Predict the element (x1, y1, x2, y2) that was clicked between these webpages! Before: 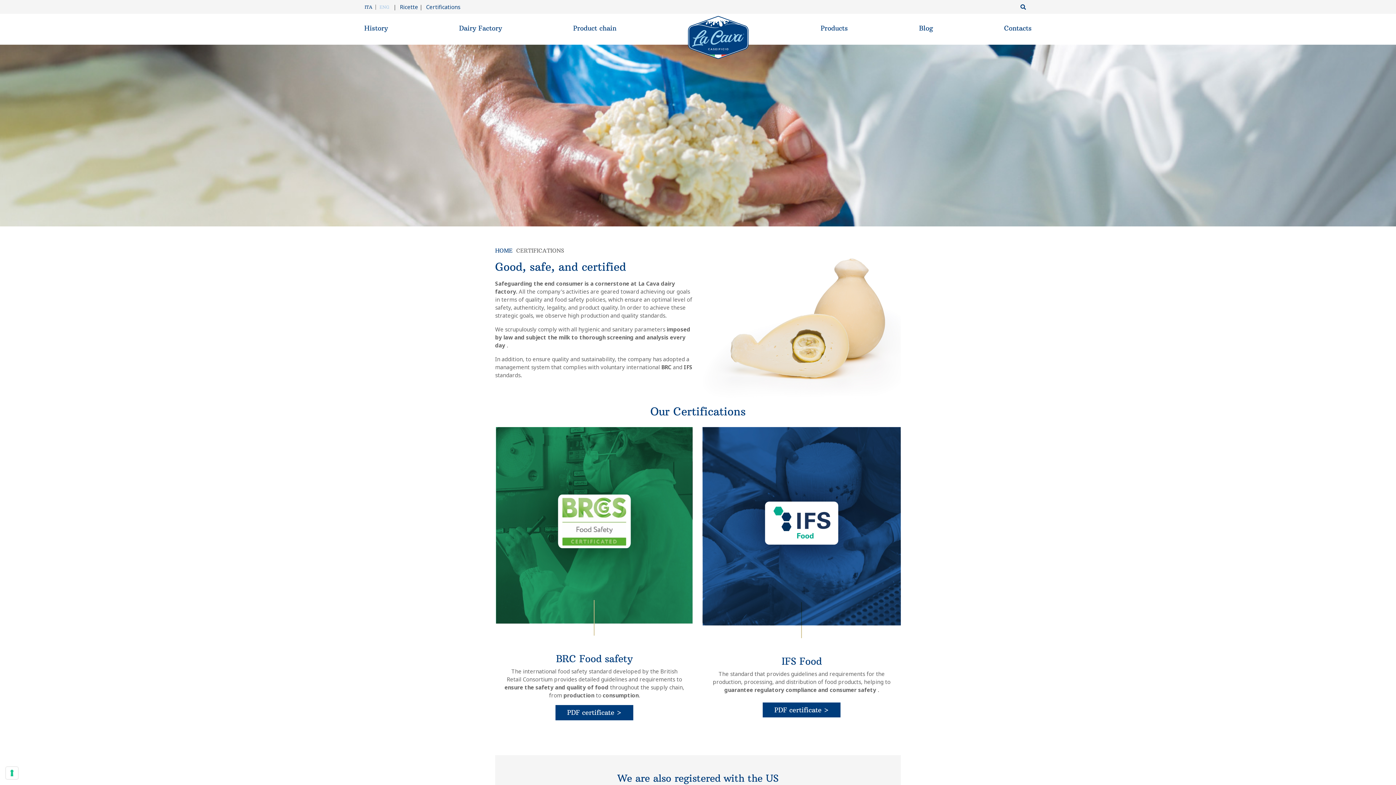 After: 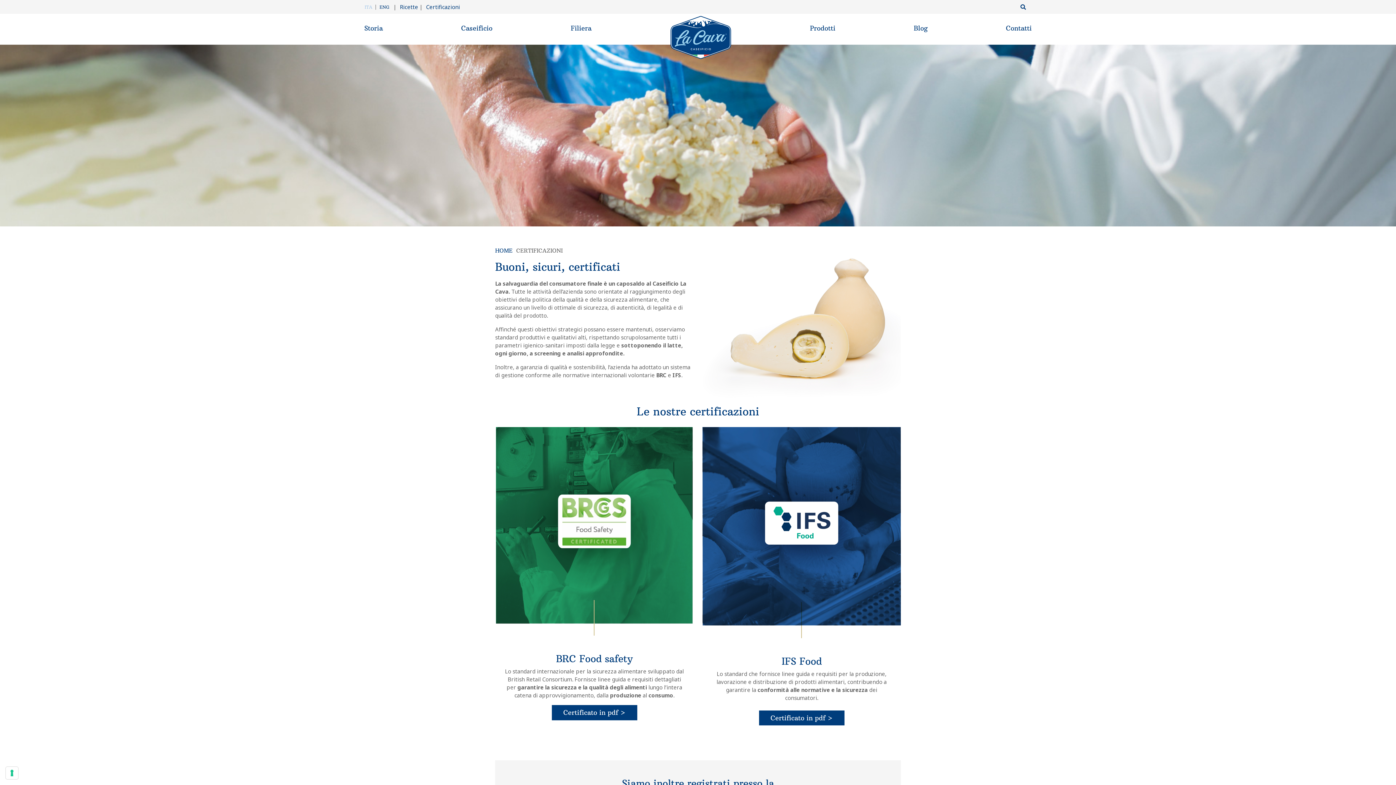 Action: bbox: (364, 2, 376, 11) label: ITA